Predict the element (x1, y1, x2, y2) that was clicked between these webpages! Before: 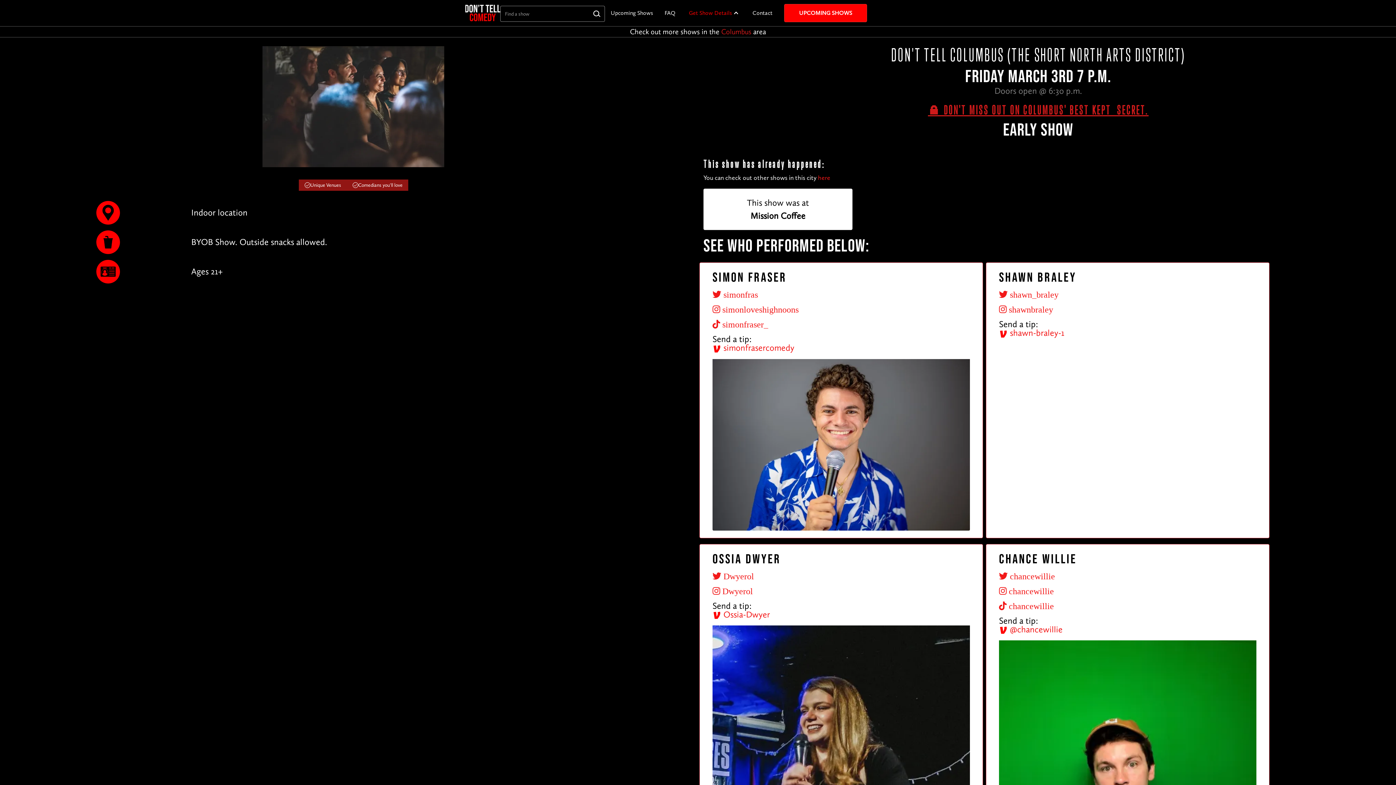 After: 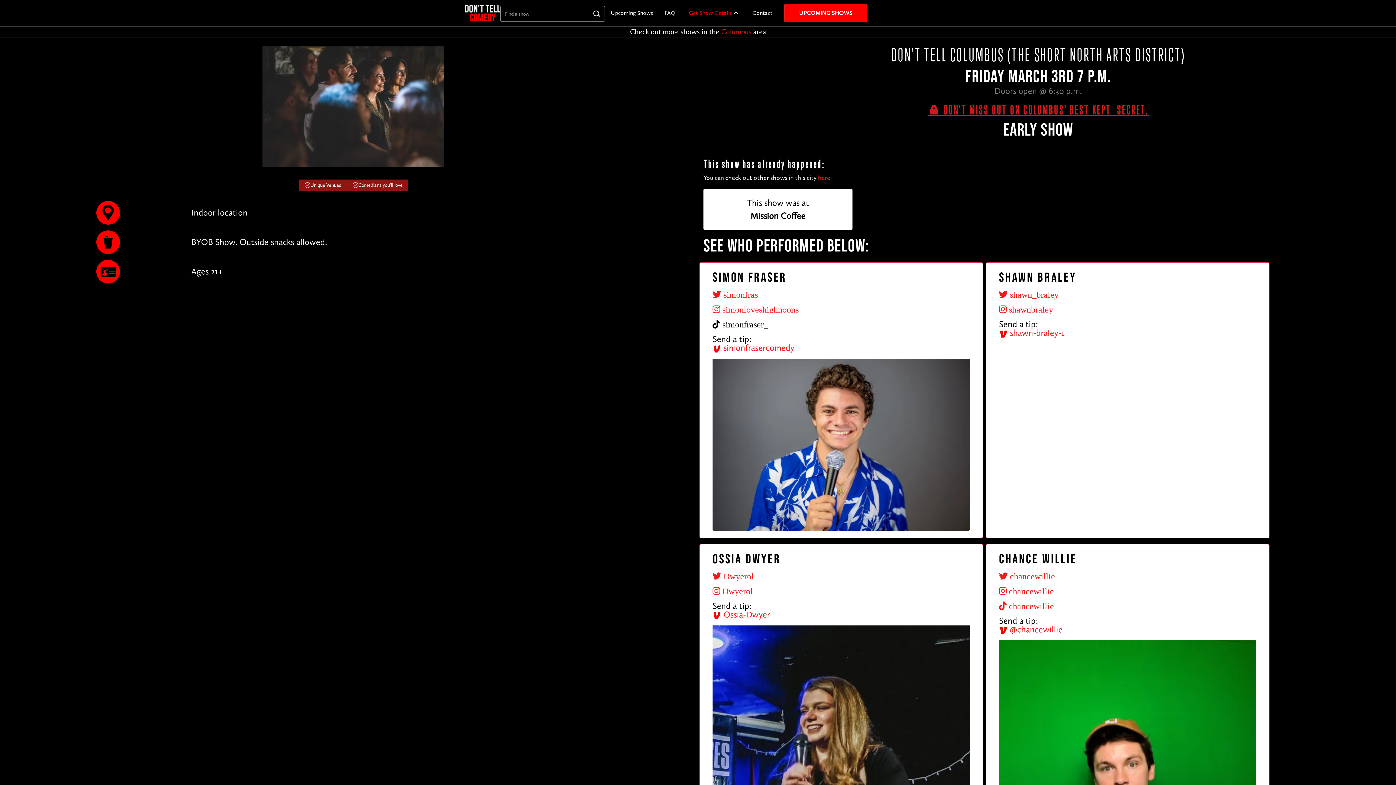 Action: bbox: (712, 319, 768, 329) label:  simonfraser_